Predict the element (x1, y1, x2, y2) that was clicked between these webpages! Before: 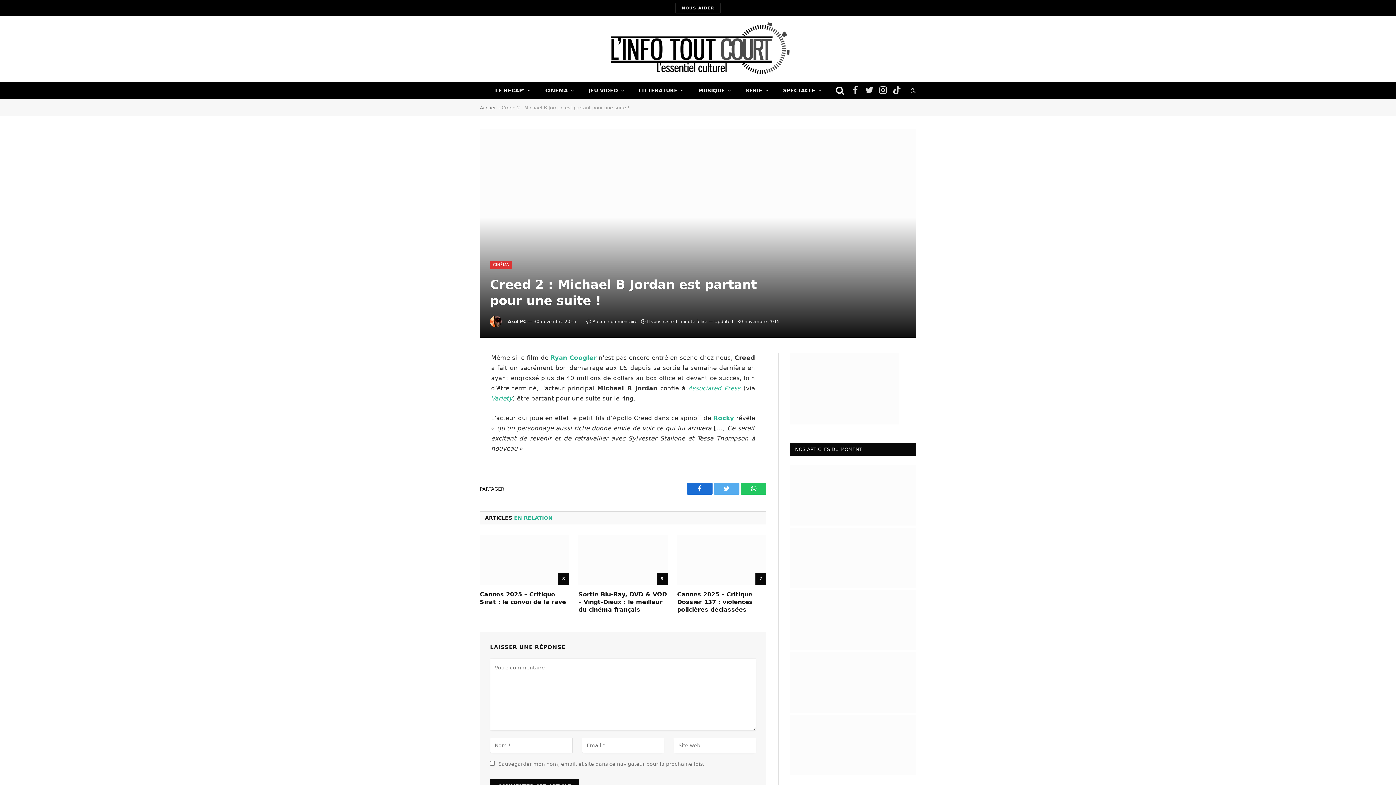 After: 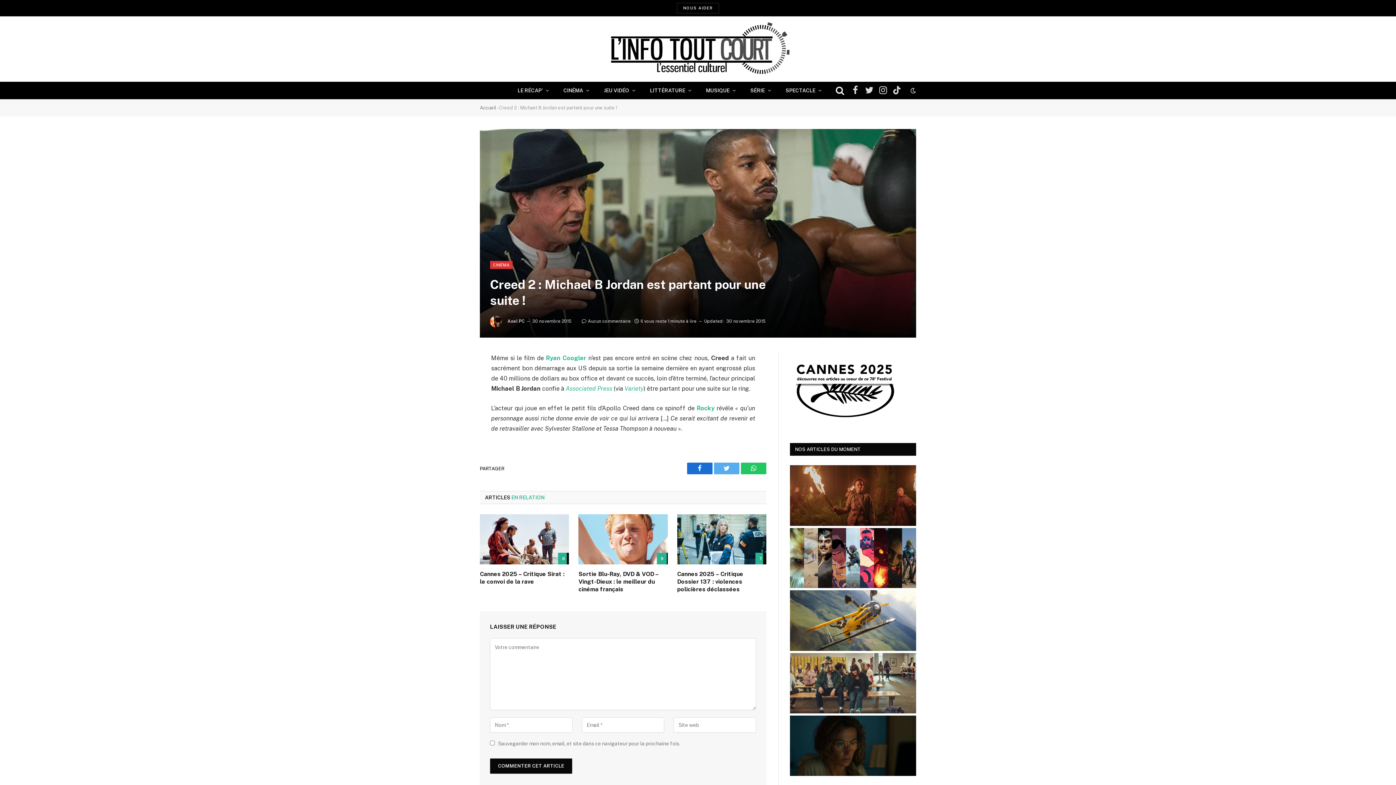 Action: bbox: (790, 521, 916, 526)